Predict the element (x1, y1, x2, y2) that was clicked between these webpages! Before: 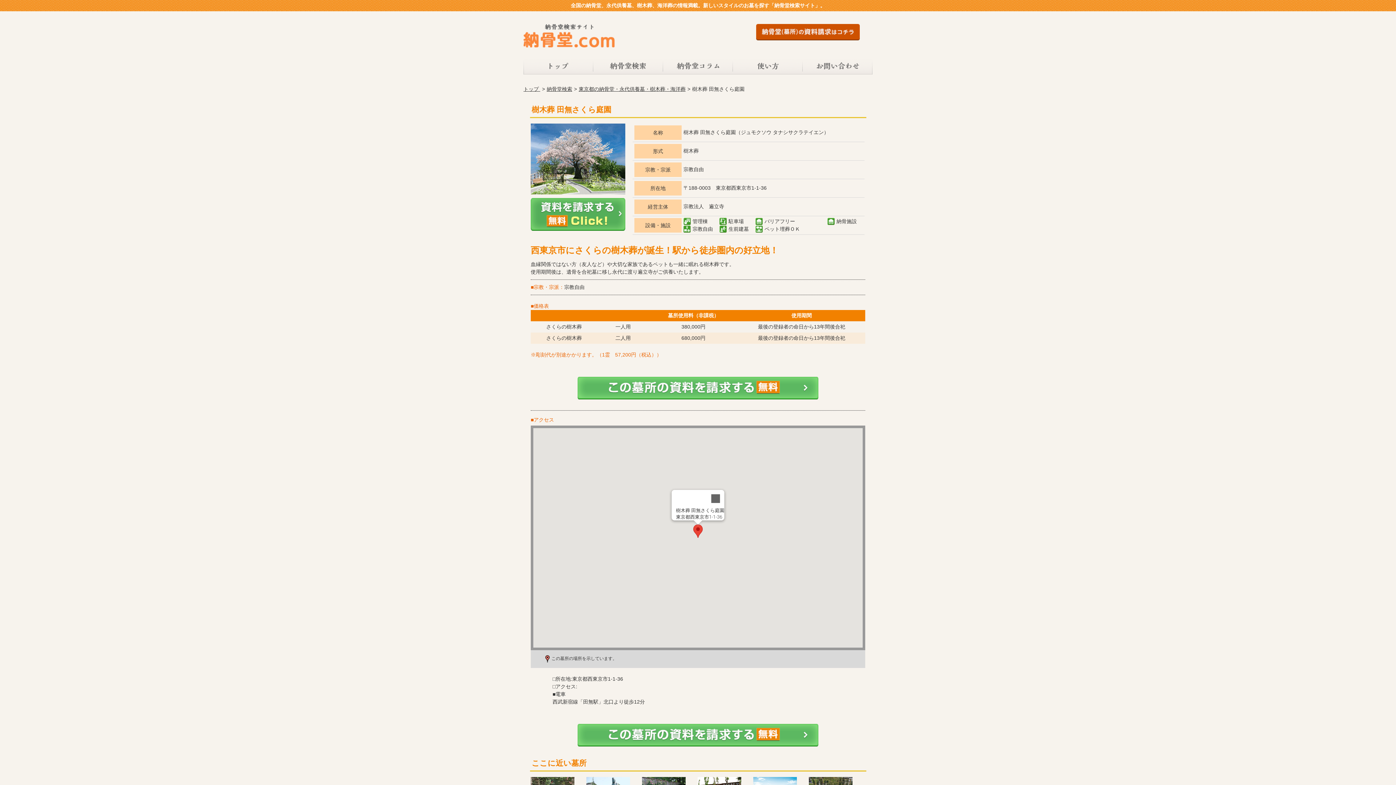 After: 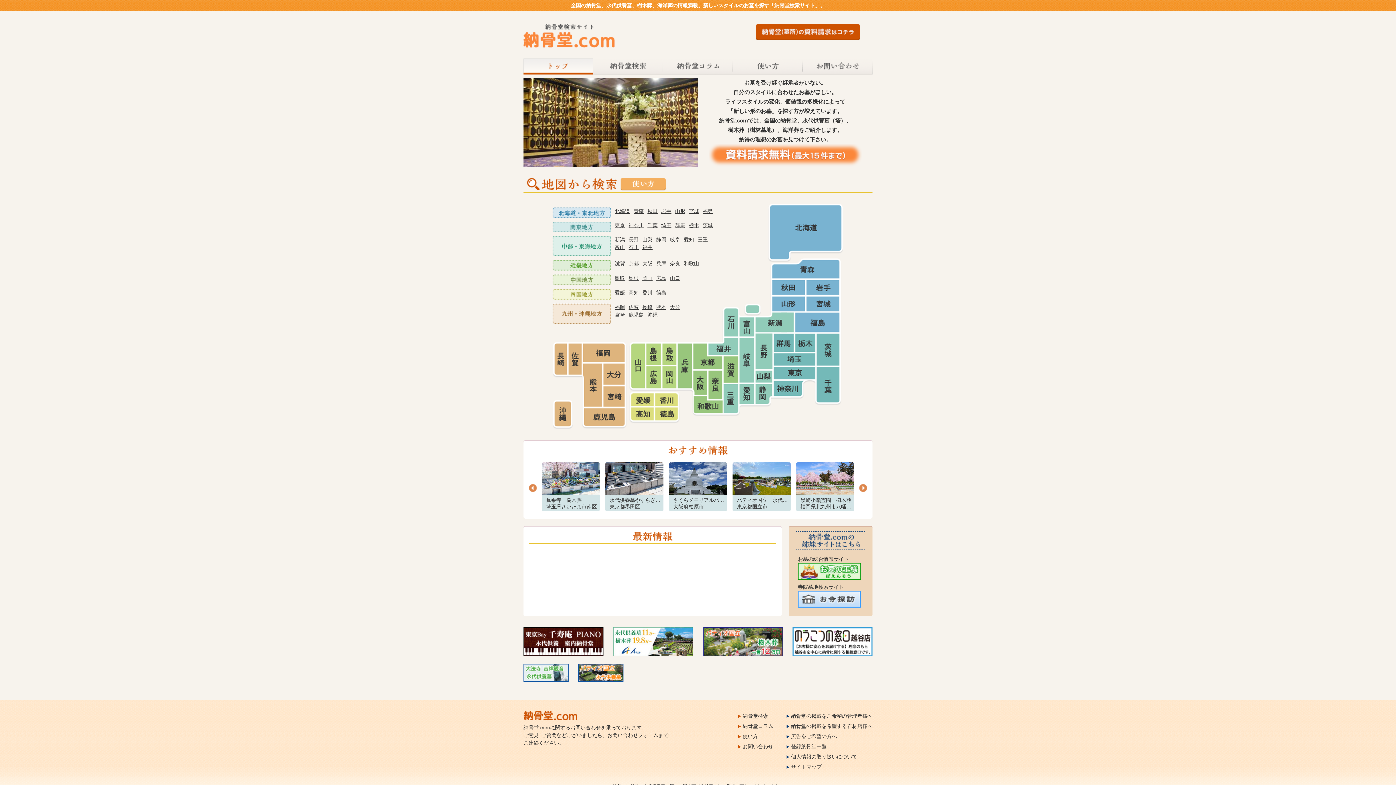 Action: bbox: (523, 42, 614, 48)